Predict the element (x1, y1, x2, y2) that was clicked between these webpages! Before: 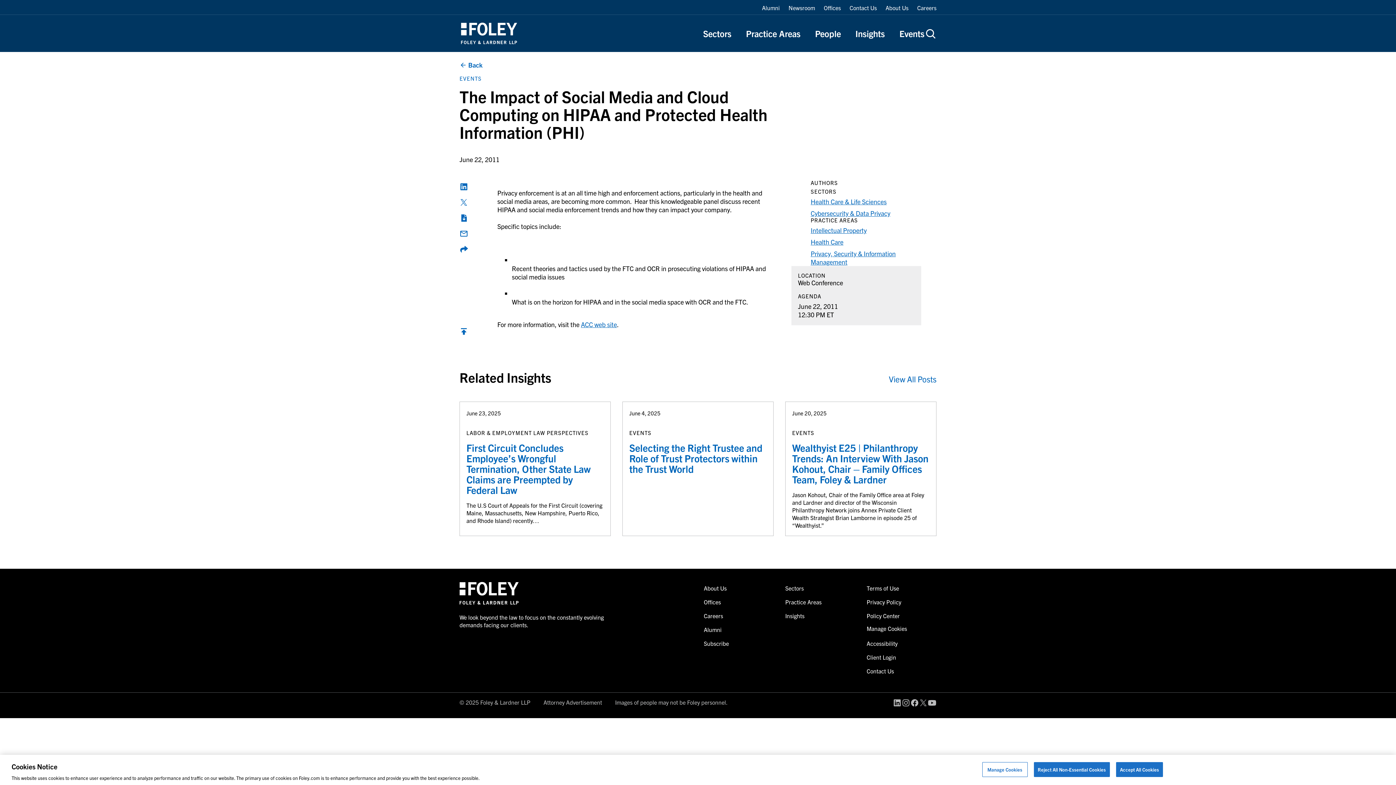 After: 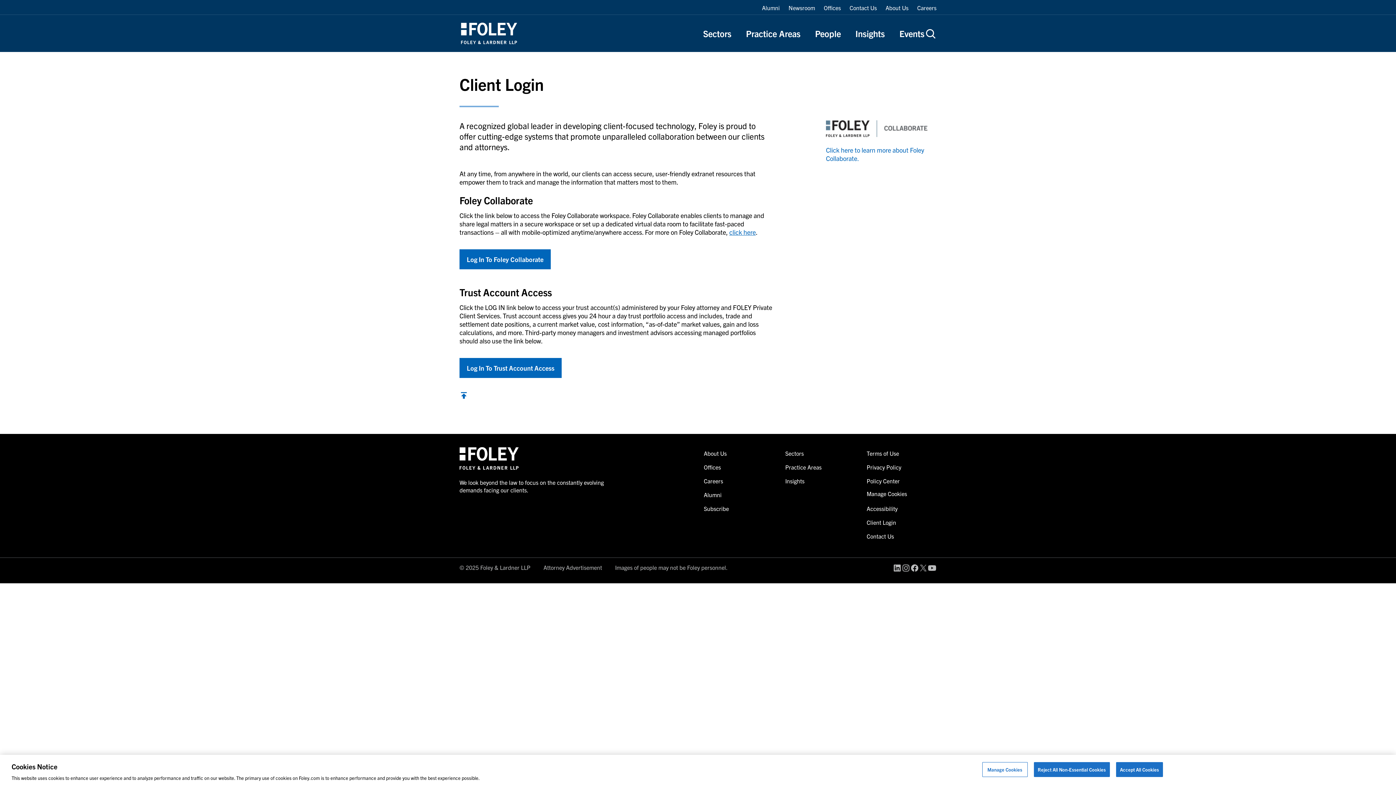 Action: bbox: (866, 653, 896, 661) label: Client Login